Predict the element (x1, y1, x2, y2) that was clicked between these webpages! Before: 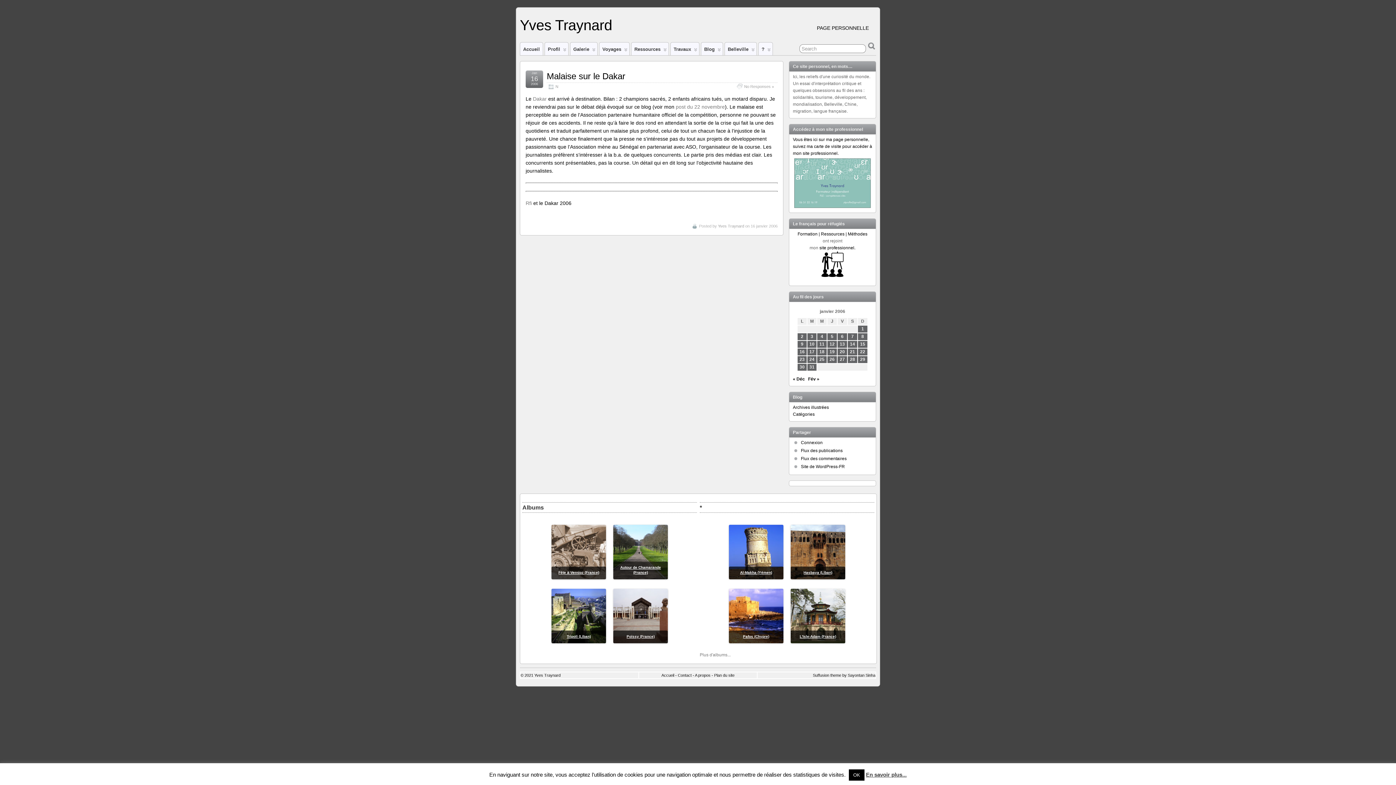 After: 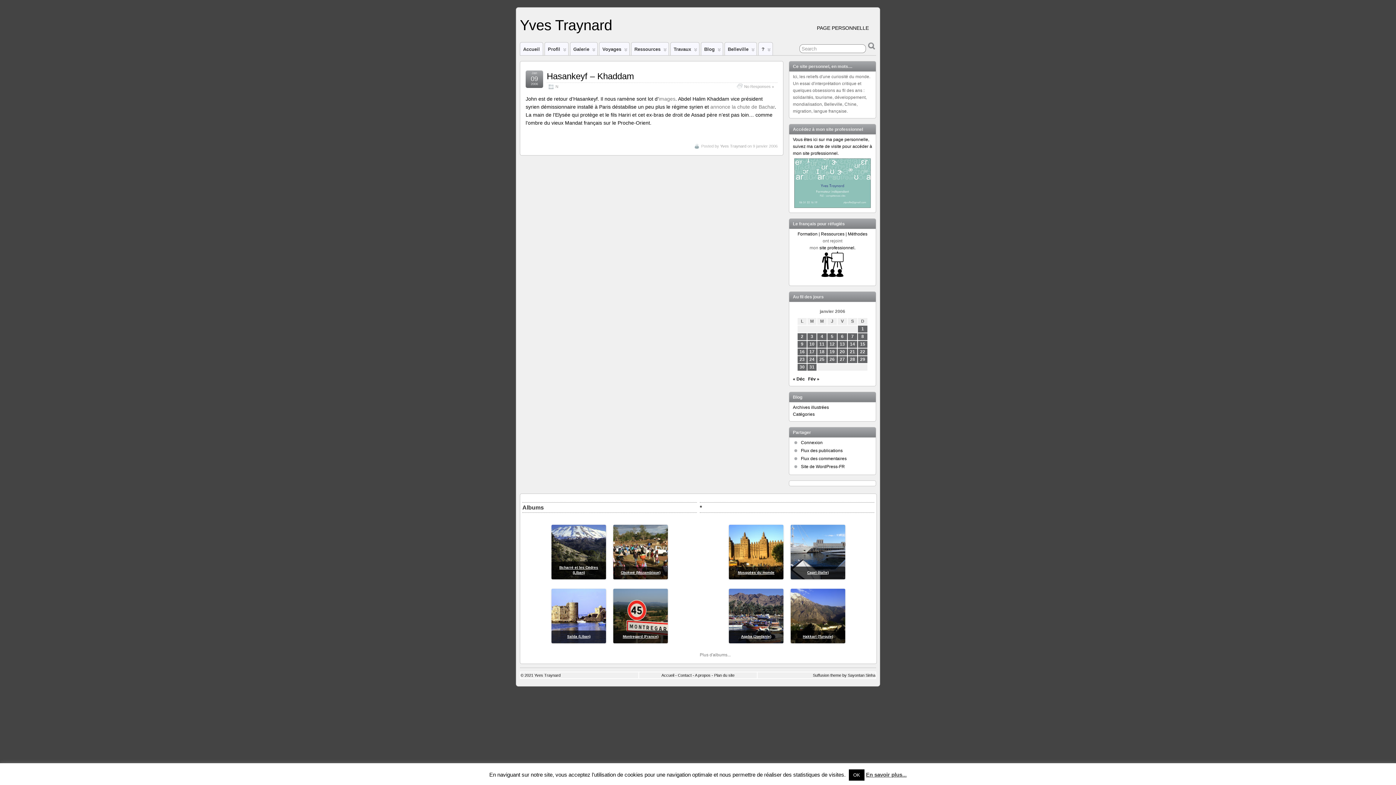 Action: label: Publications publiées sur 9 January 2006 bbox: (801, 341, 803, 346)